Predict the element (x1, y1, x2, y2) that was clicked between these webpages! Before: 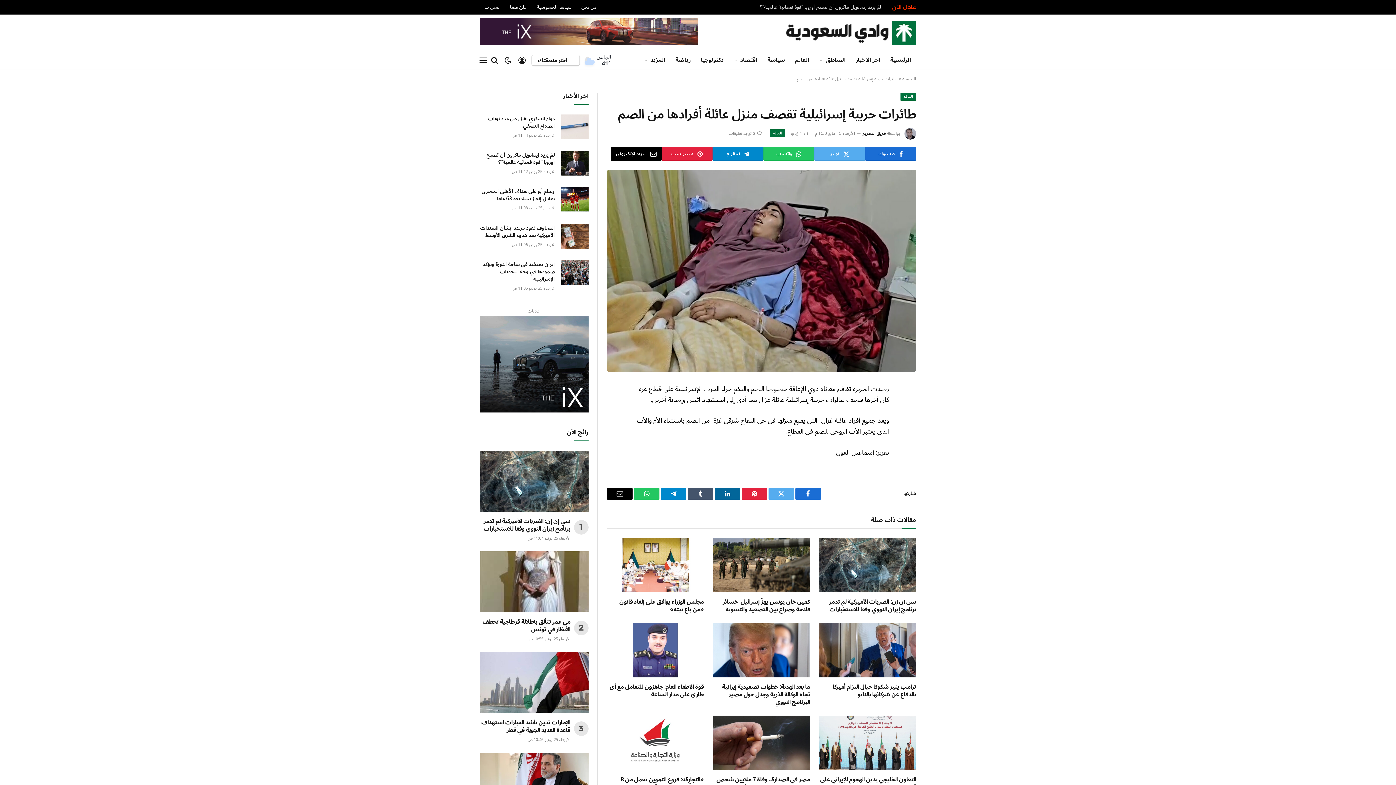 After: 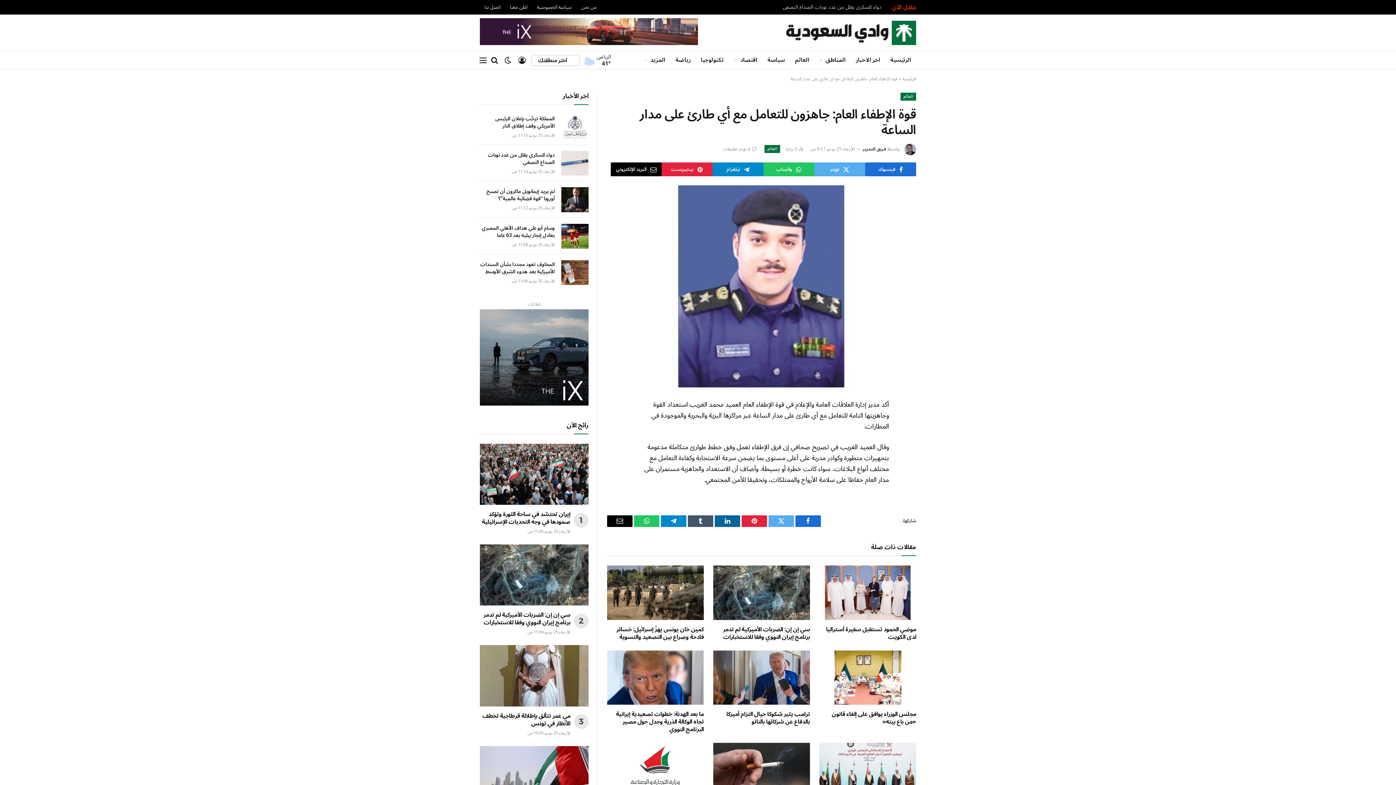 Action: bbox: (607, 683, 704, 698) label: قوة الإطفاء العام: جاهزون للتعامل مع أي طارئ على مدار الساعة